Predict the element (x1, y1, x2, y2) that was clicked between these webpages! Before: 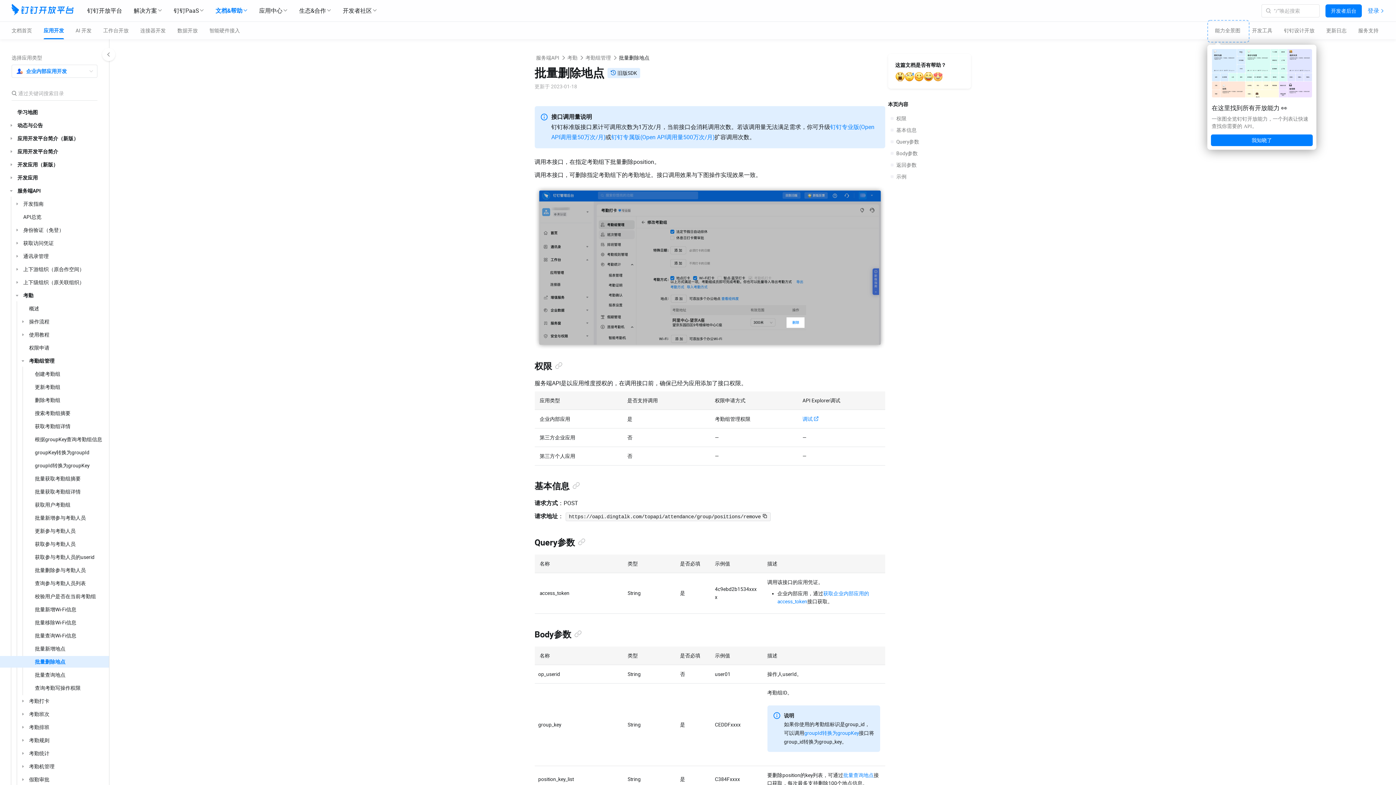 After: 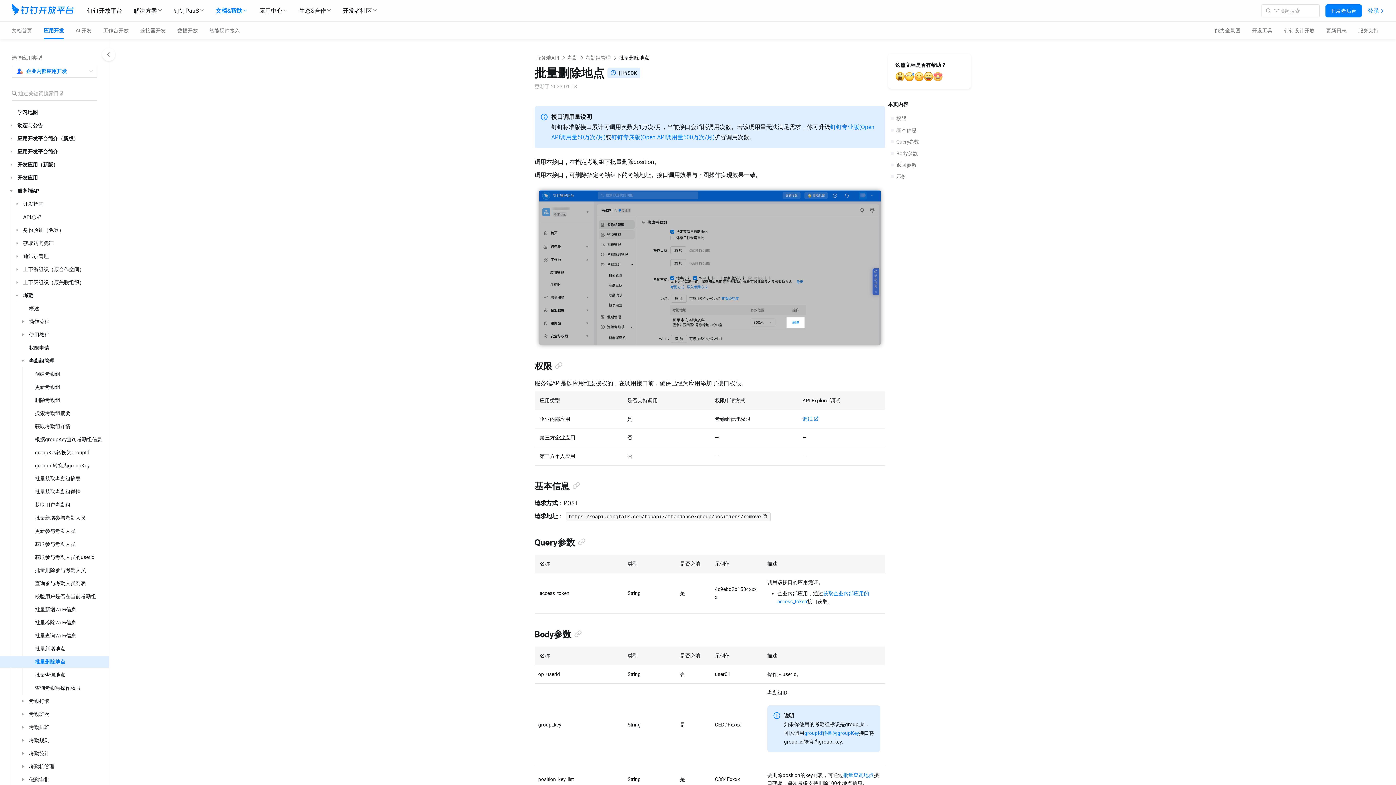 Action: label: 我知晓了 bbox: (1211, 134, 1313, 146)